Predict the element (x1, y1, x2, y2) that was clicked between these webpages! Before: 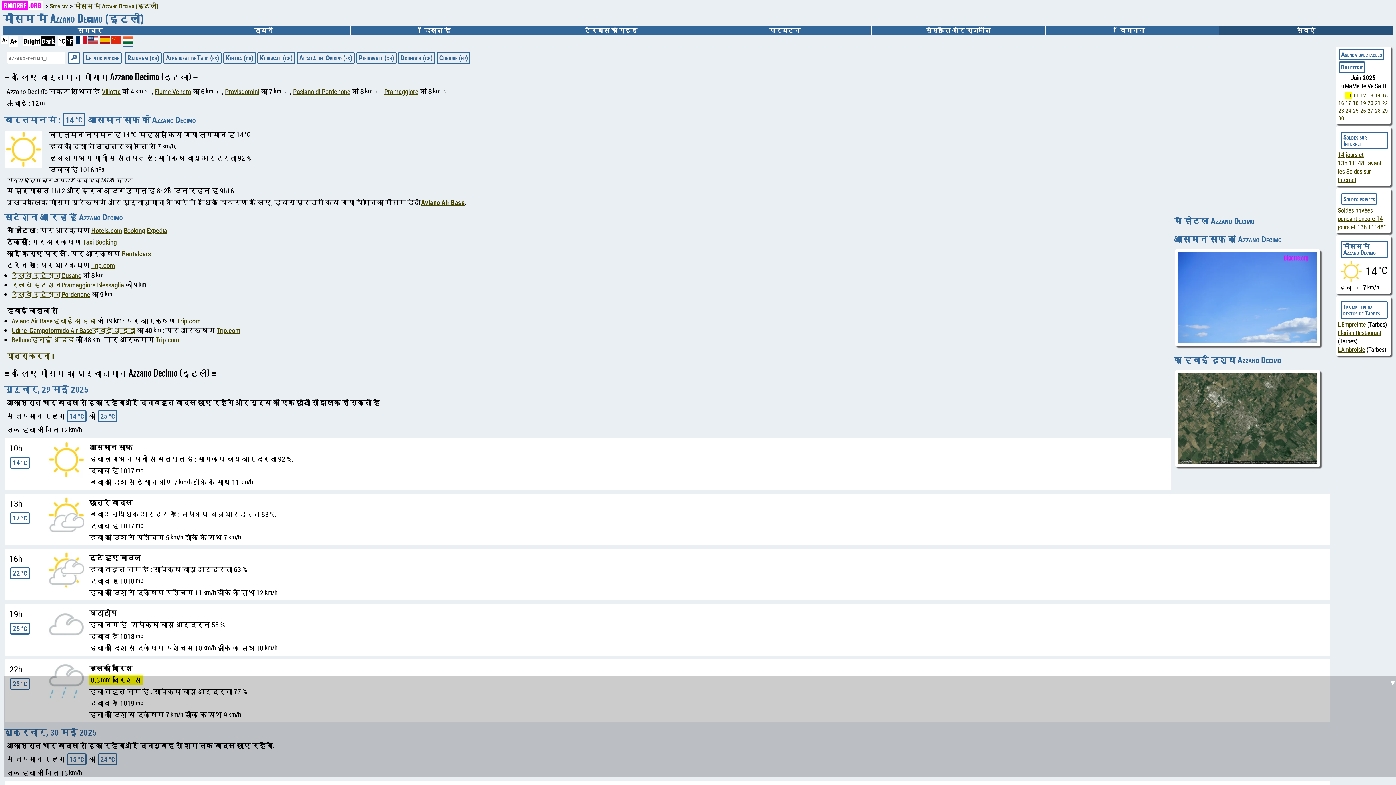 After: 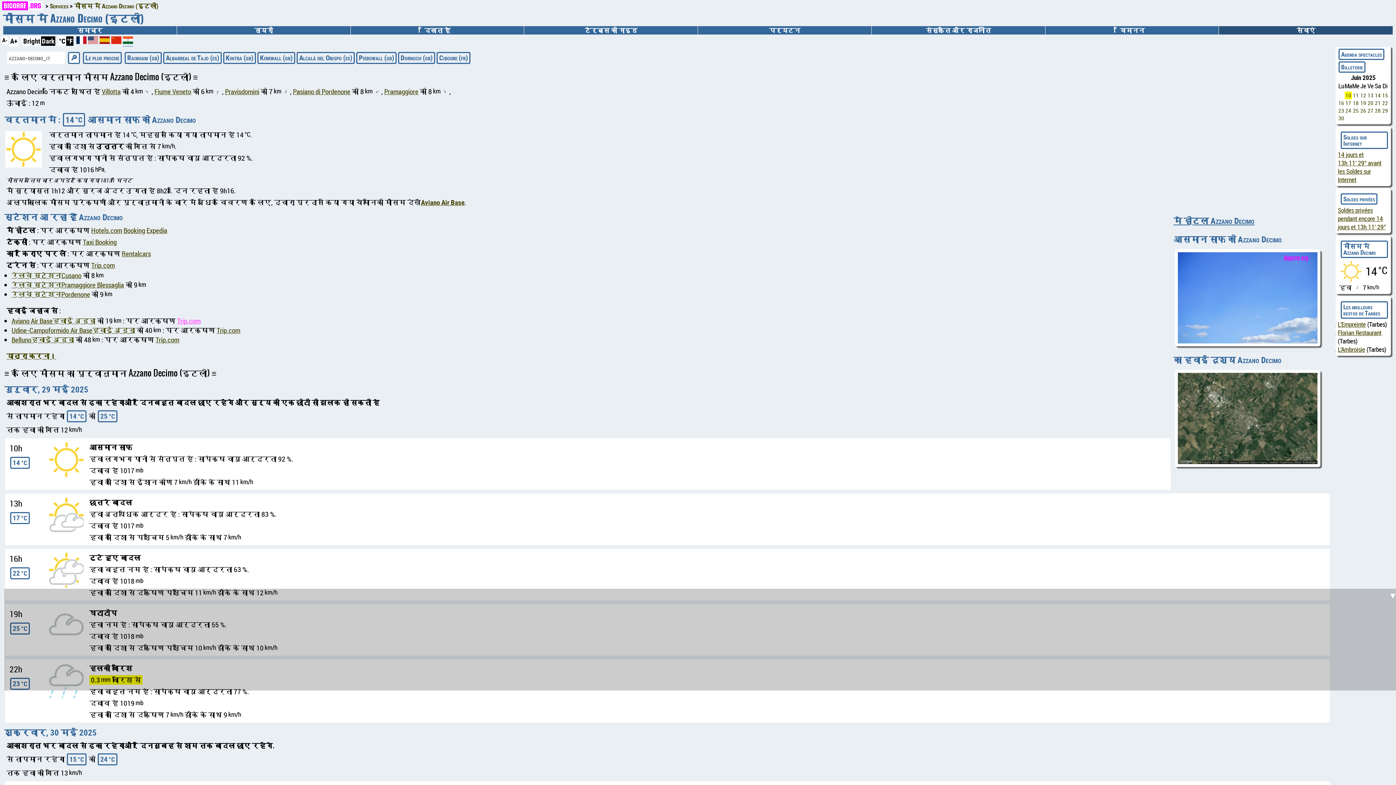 Action: label: Trip.com bbox: (177, 316, 200, 325)